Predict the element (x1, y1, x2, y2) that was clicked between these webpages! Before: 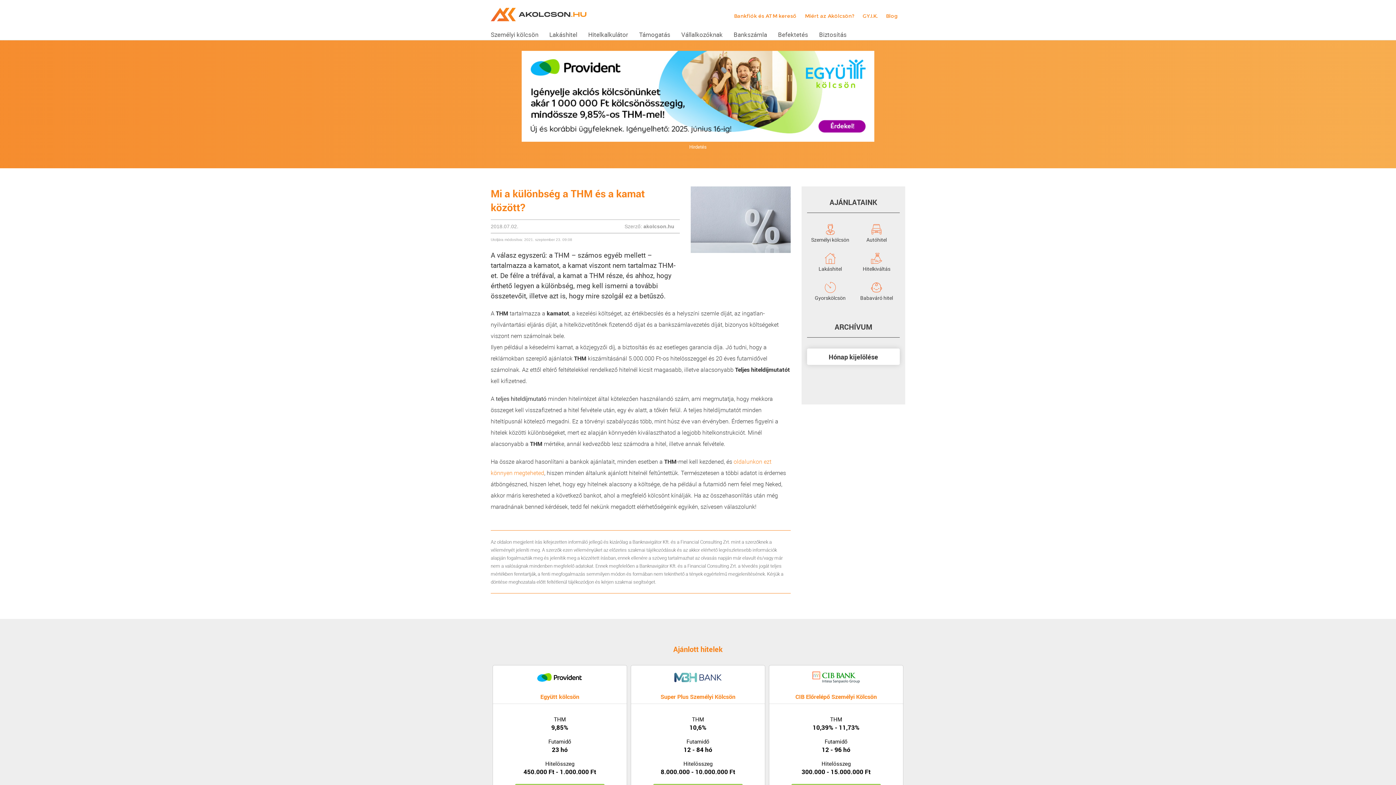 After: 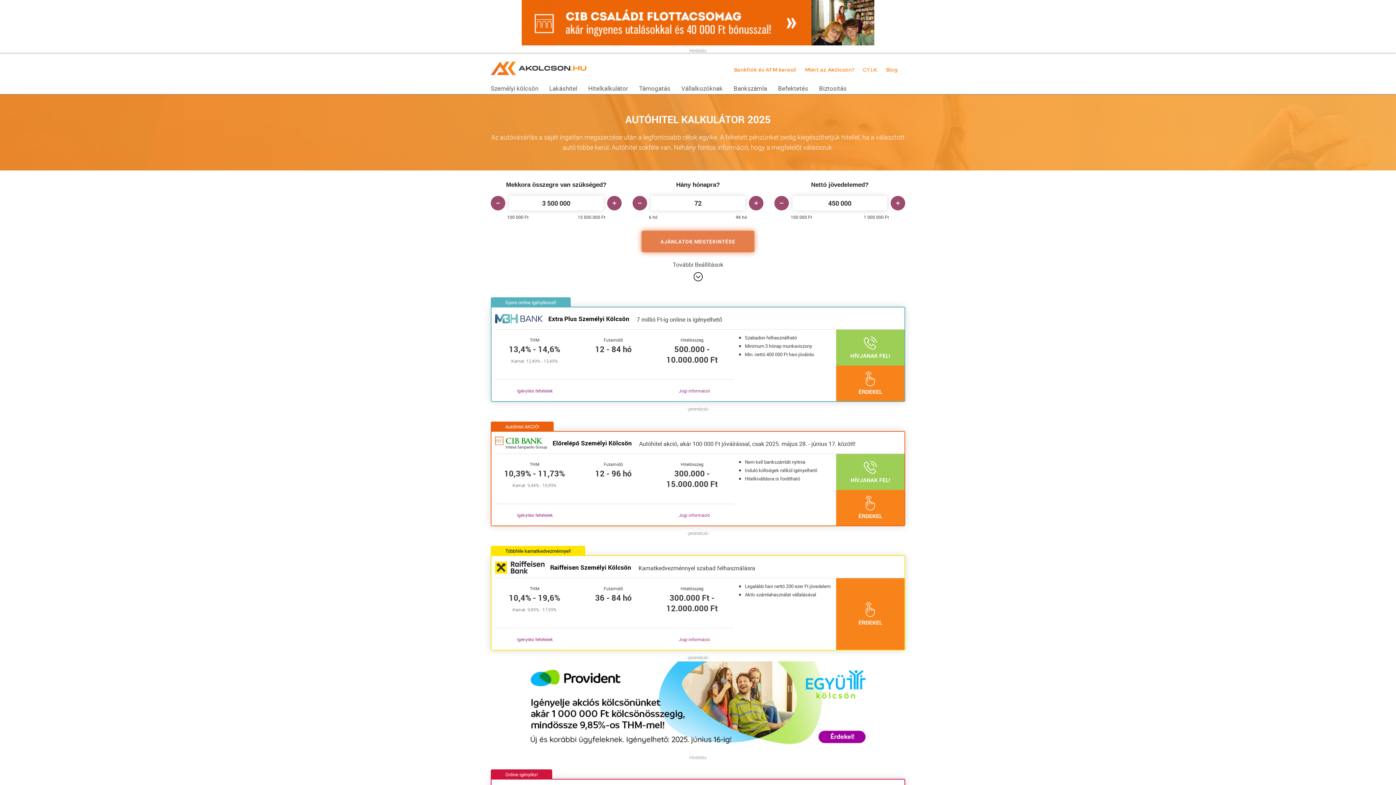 Action: bbox: (853, 224, 900, 242) label: Autóhitel